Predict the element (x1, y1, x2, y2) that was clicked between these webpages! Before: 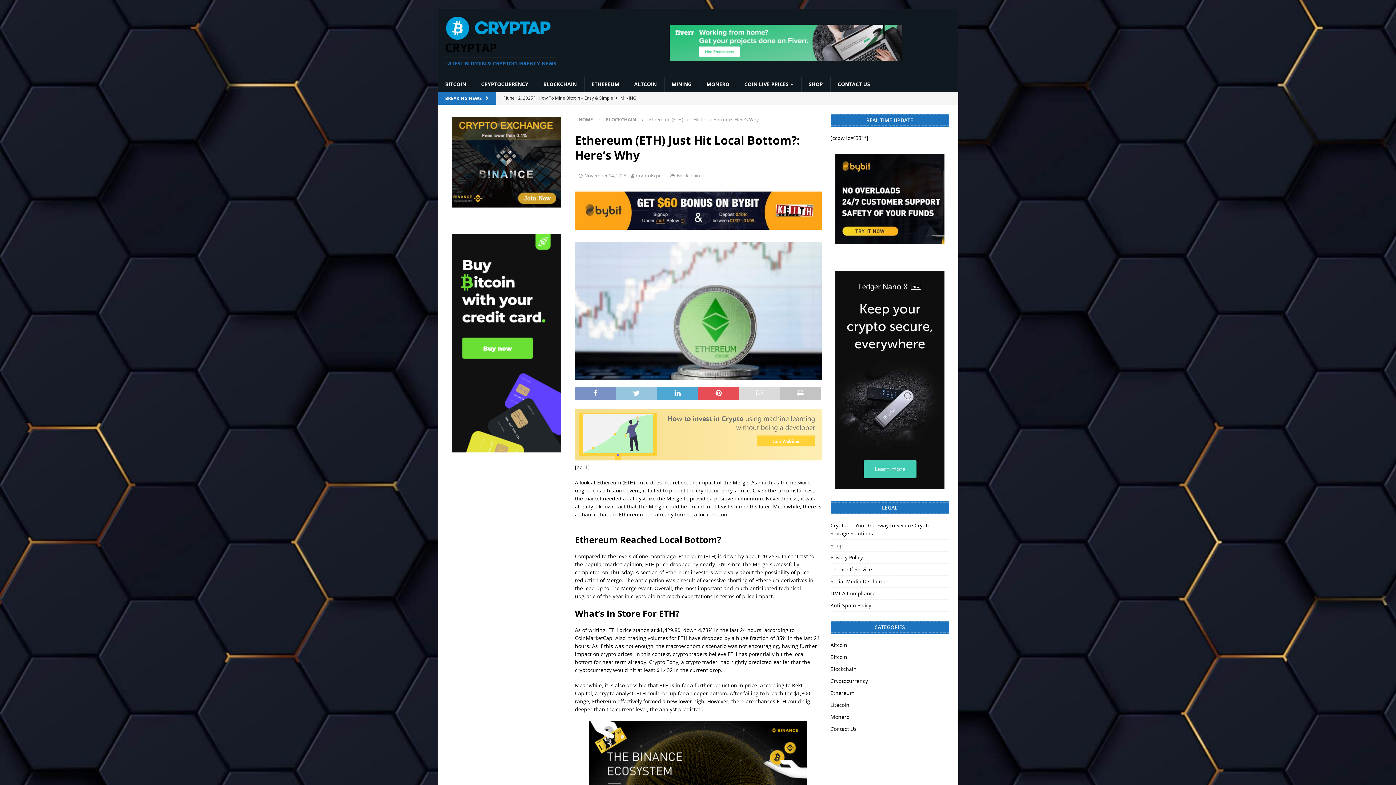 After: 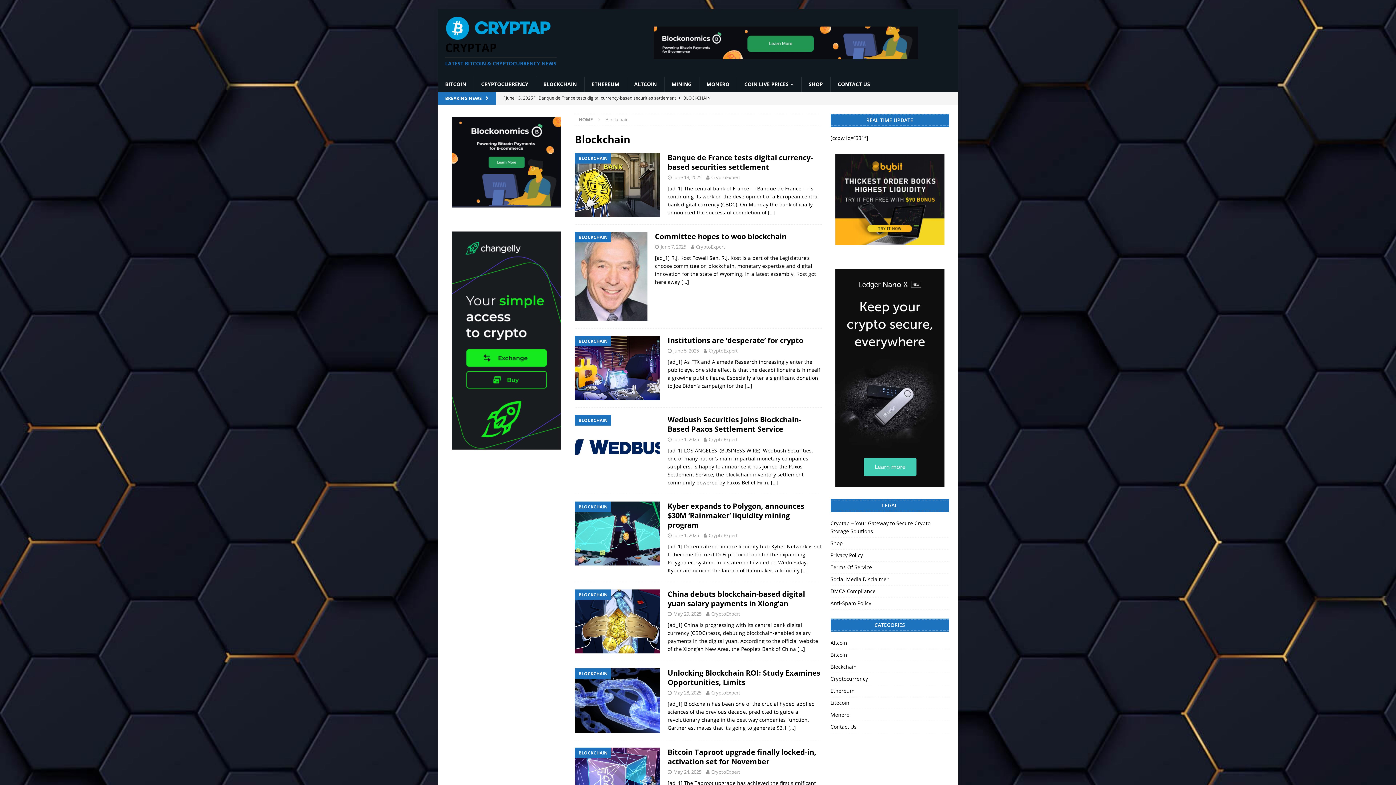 Action: label: Blockchain bbox: (830, 663, 949, 675)